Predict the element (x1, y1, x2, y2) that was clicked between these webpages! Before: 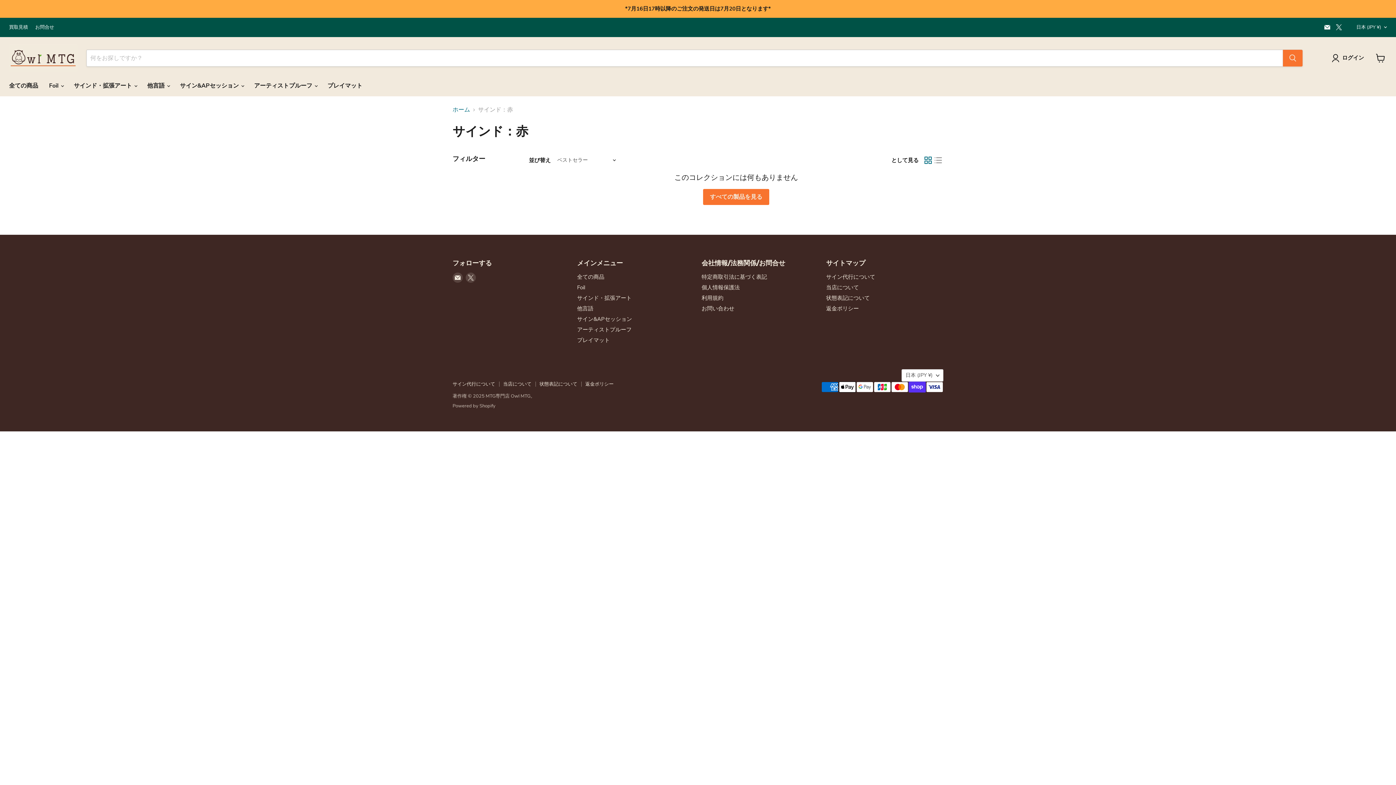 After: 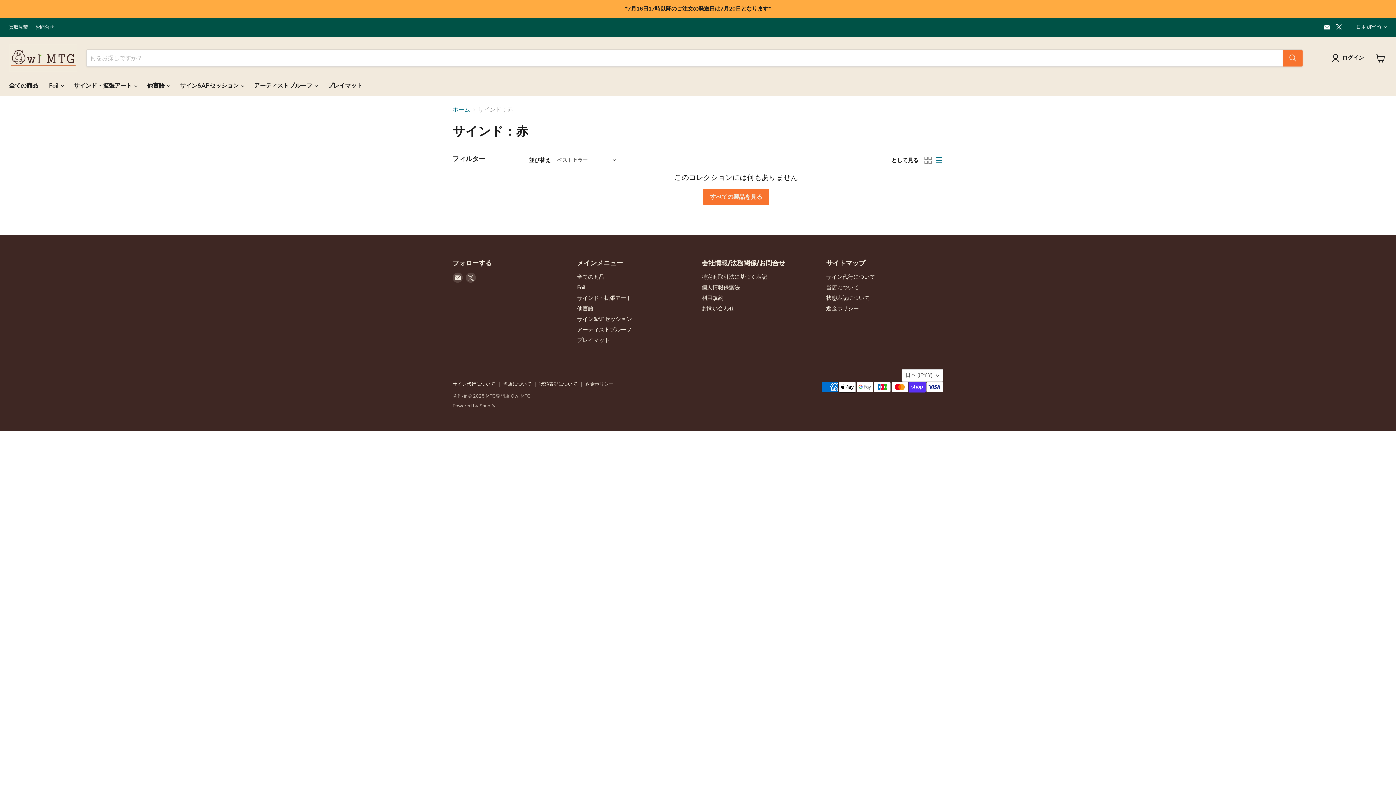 Action: label: list view bbox: (933, 155, 943, 165)